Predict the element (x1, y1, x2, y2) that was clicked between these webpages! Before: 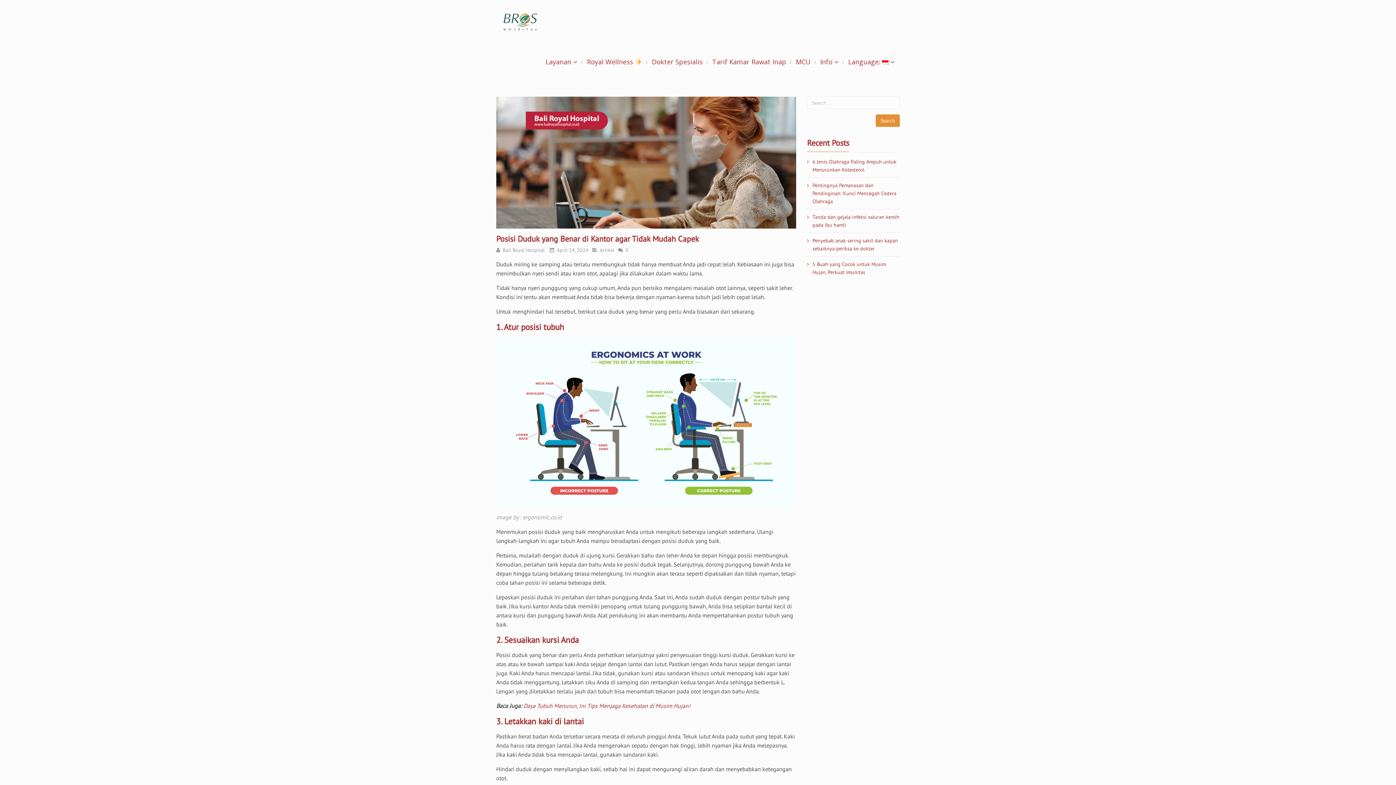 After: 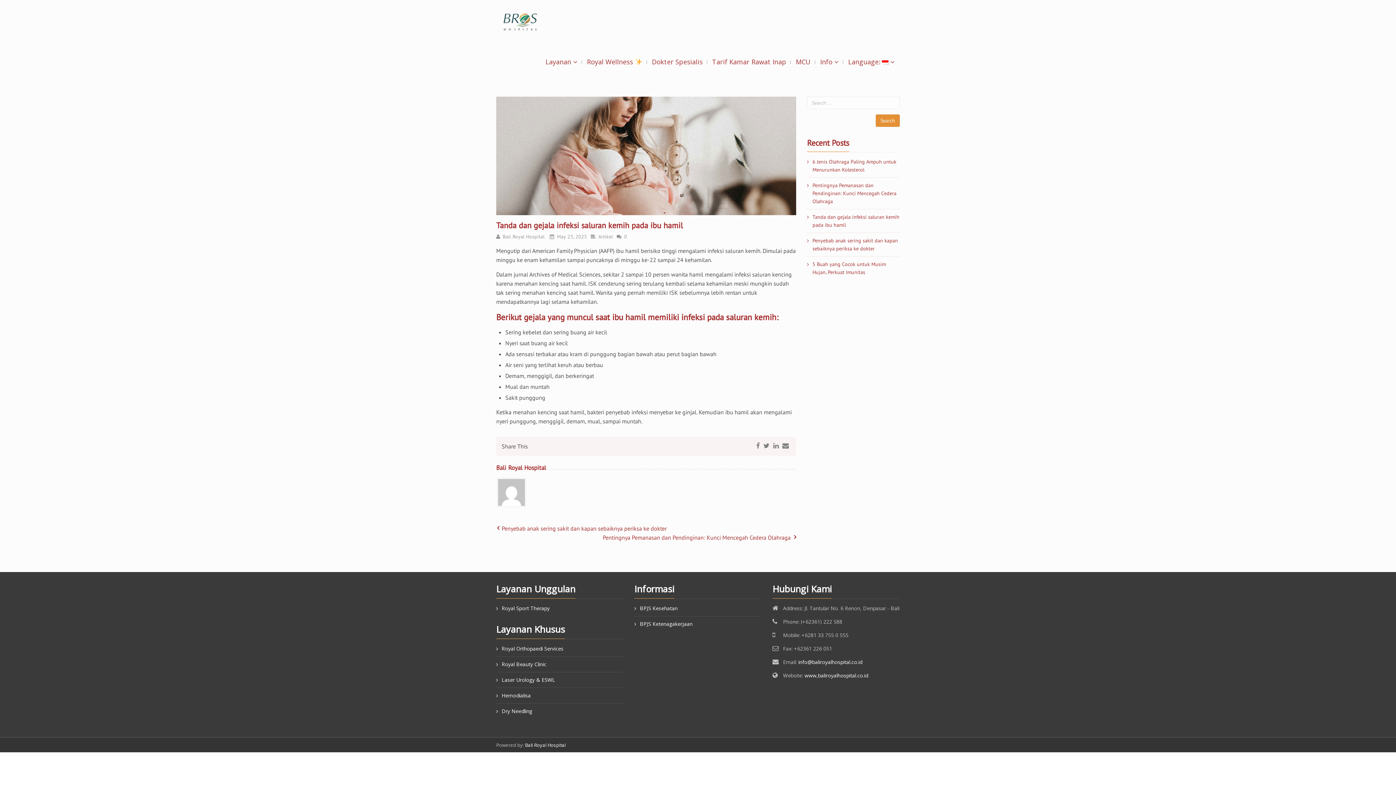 Action: label: Tanda dan gejala infeksi saluran kemih pada ibu hamil bbox: (812, 213, 900, 229)